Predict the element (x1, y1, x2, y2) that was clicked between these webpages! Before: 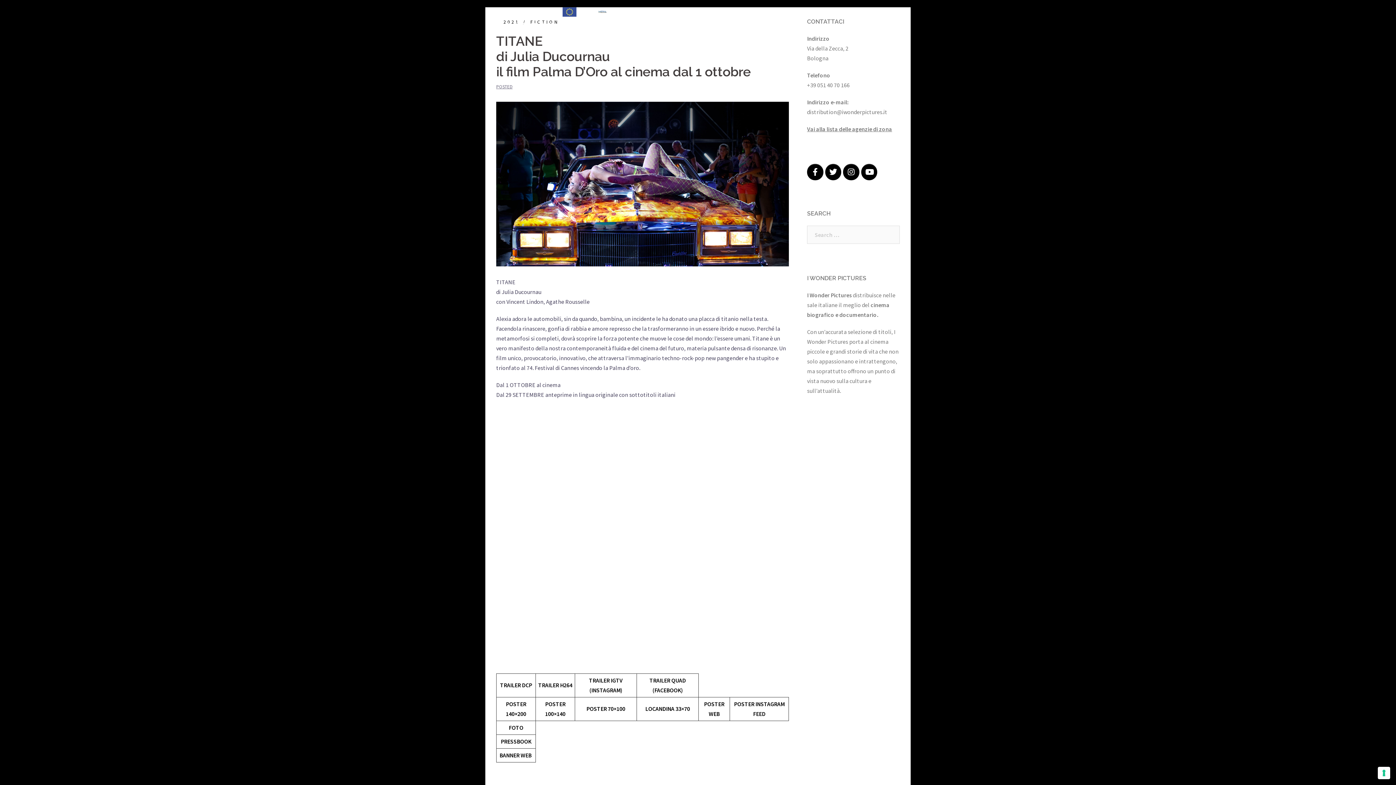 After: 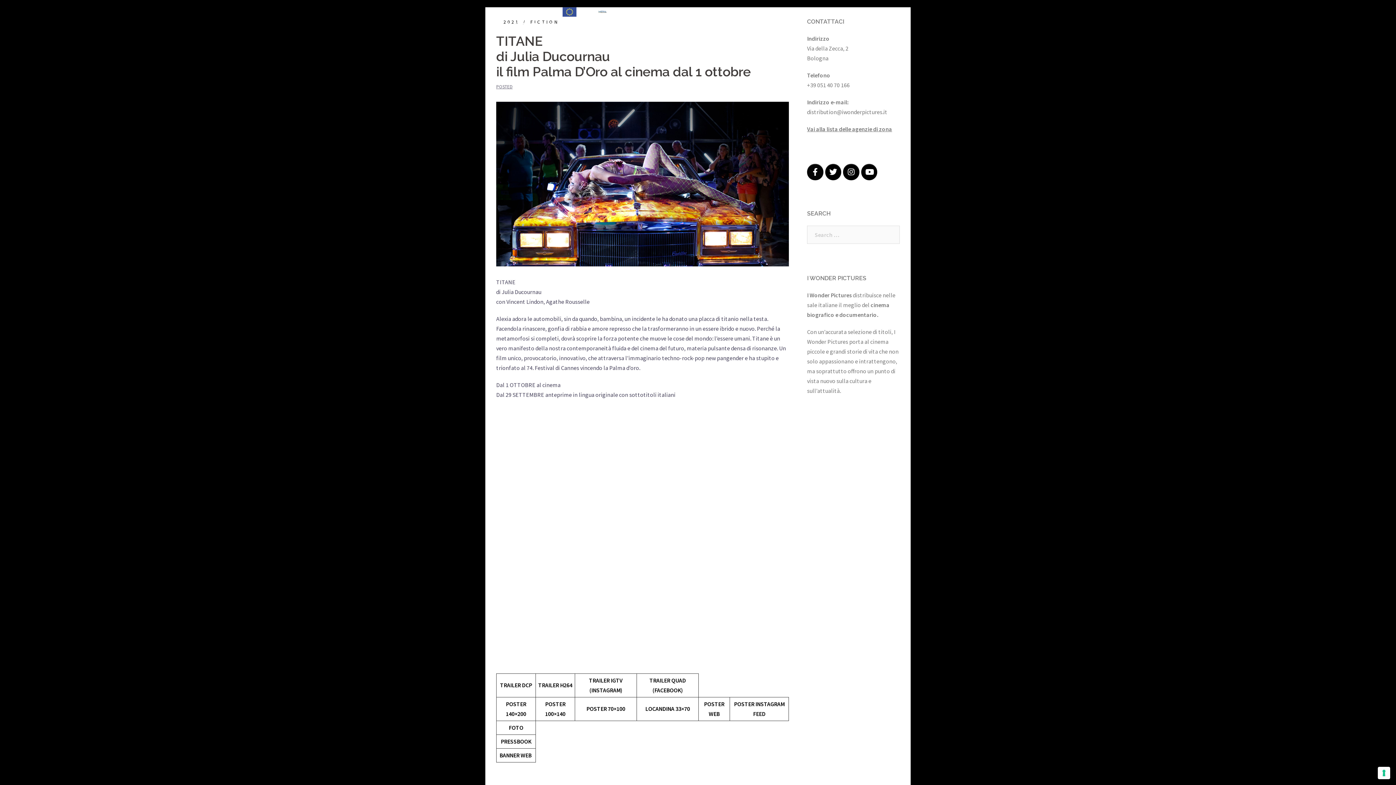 Action: label: I Wonder Pictures on Facebook bbox: (807, 164, 823, 180)